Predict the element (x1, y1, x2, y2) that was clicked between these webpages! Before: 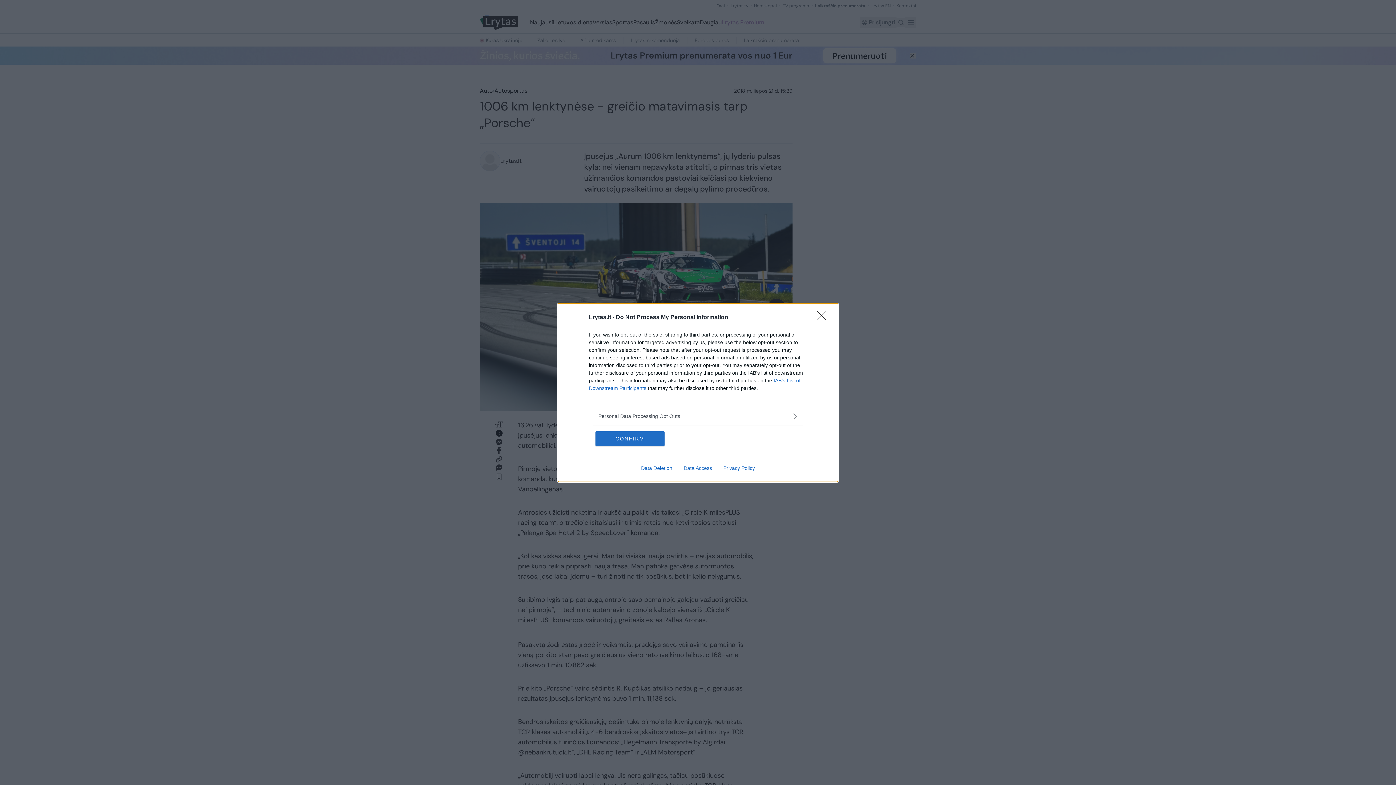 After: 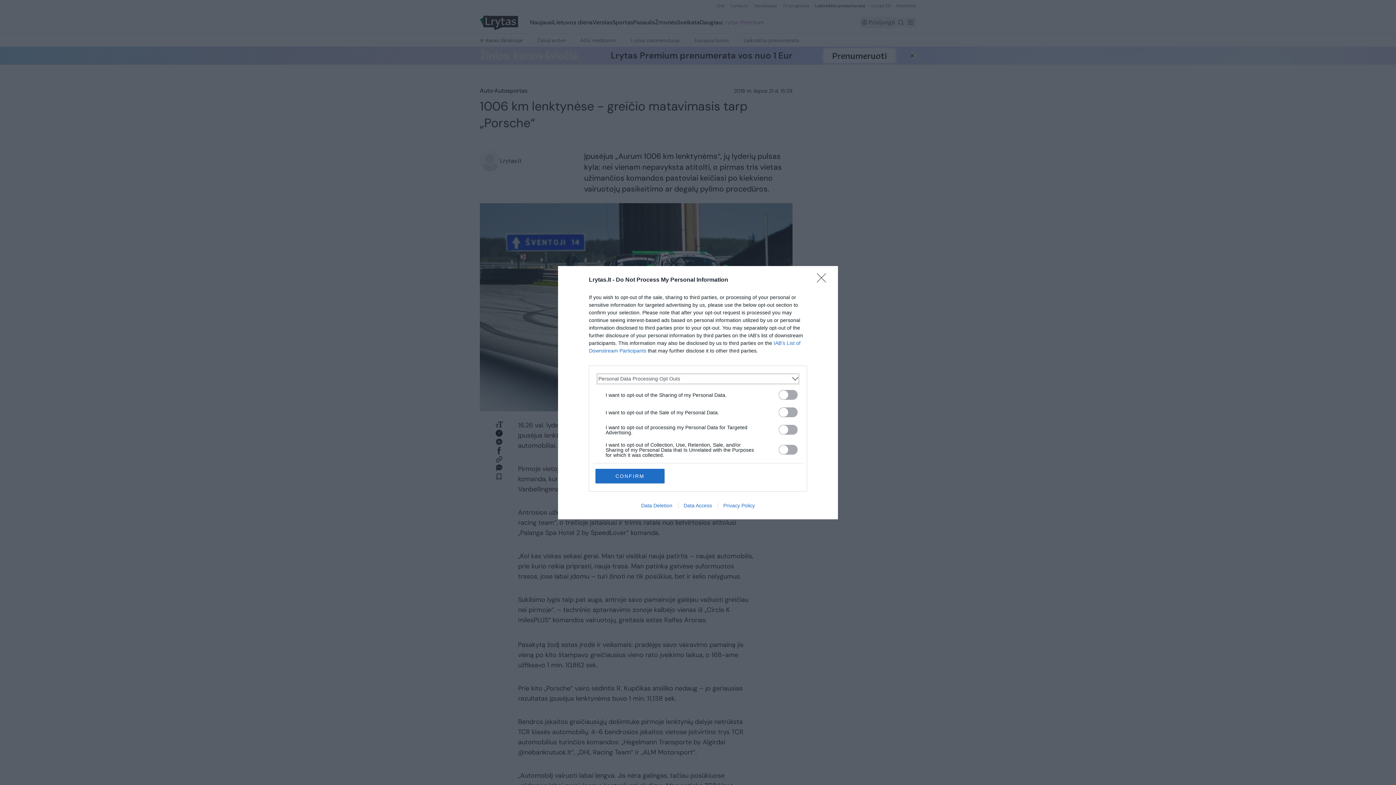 Action: bbox: (598, 412, 797, 420) label: Opt-Outs